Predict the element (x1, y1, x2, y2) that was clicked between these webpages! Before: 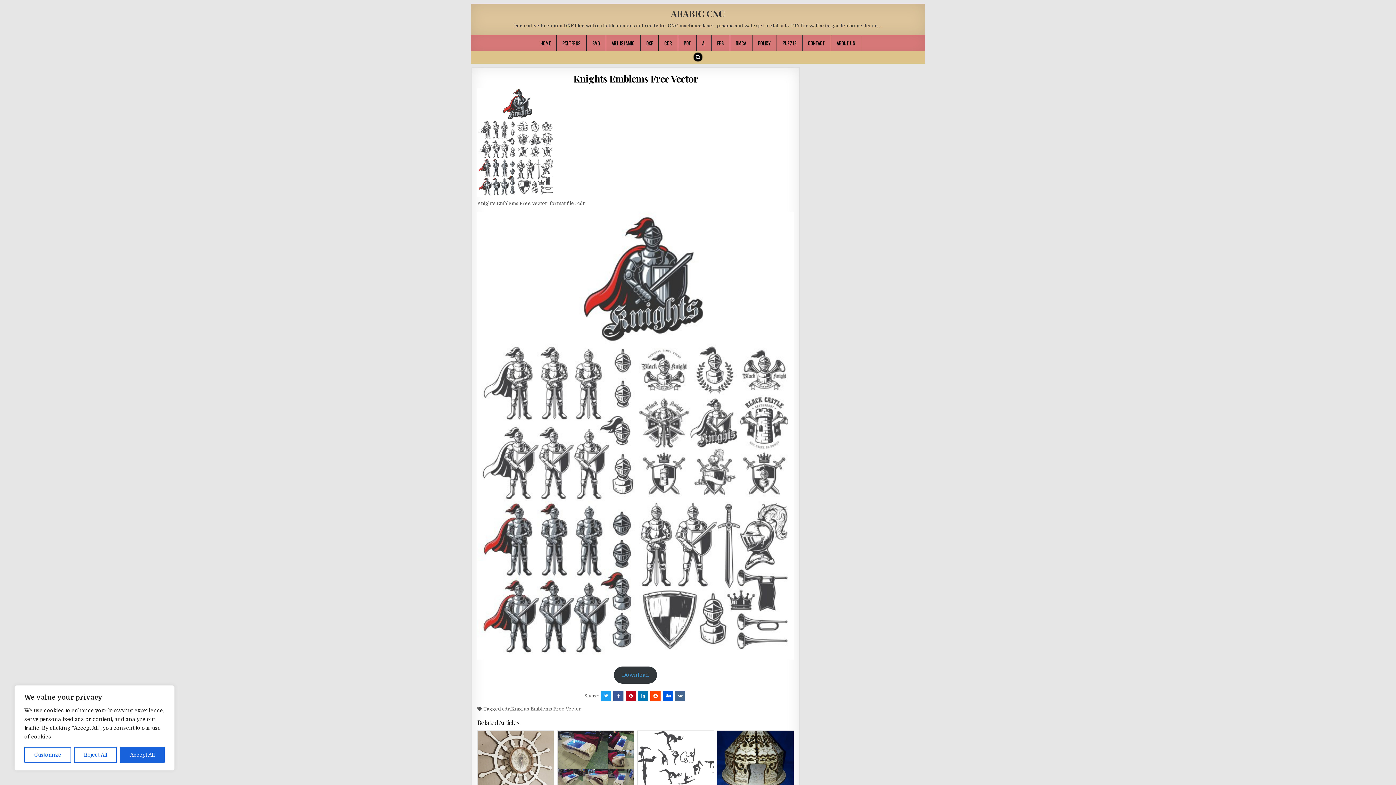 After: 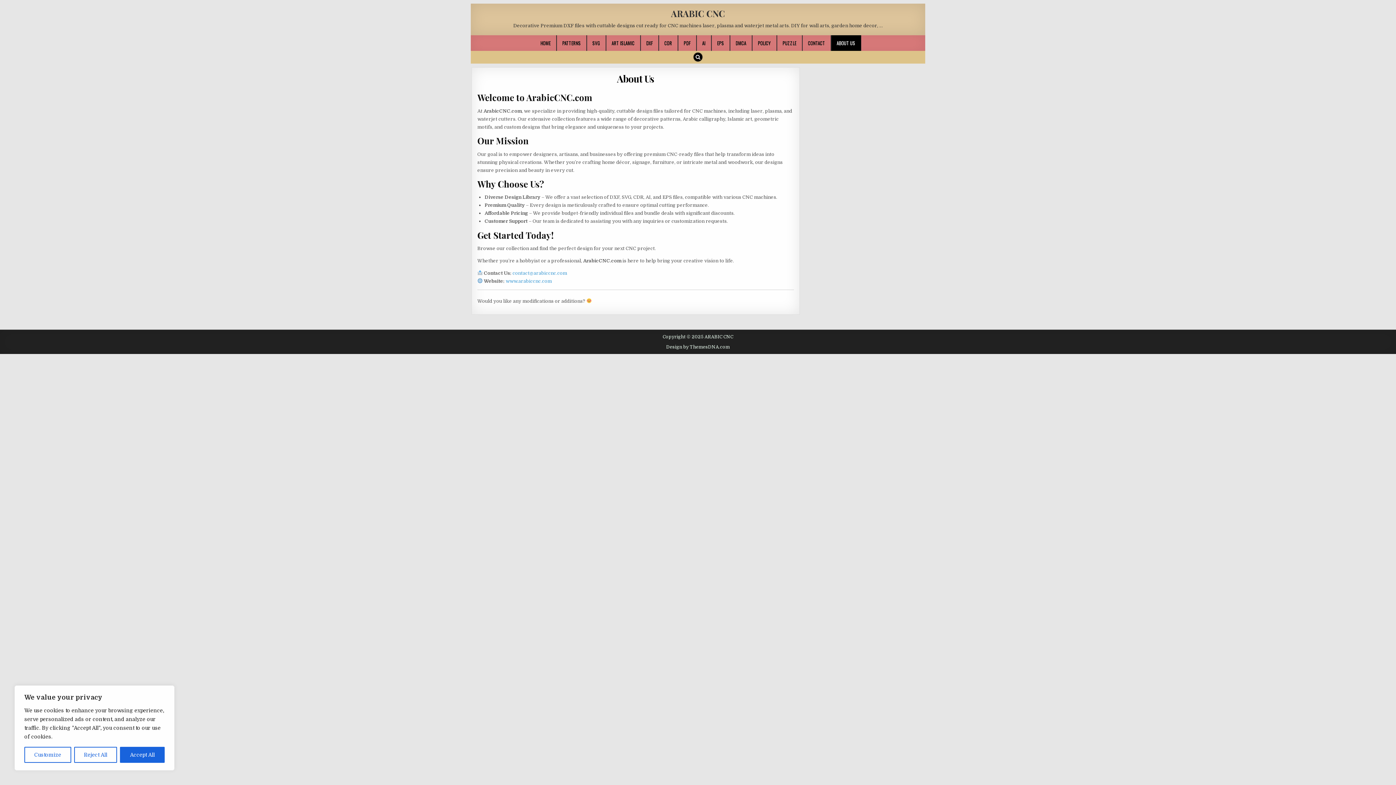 Action: bbox: (831, 35, 861, 50) label: ABOUT US